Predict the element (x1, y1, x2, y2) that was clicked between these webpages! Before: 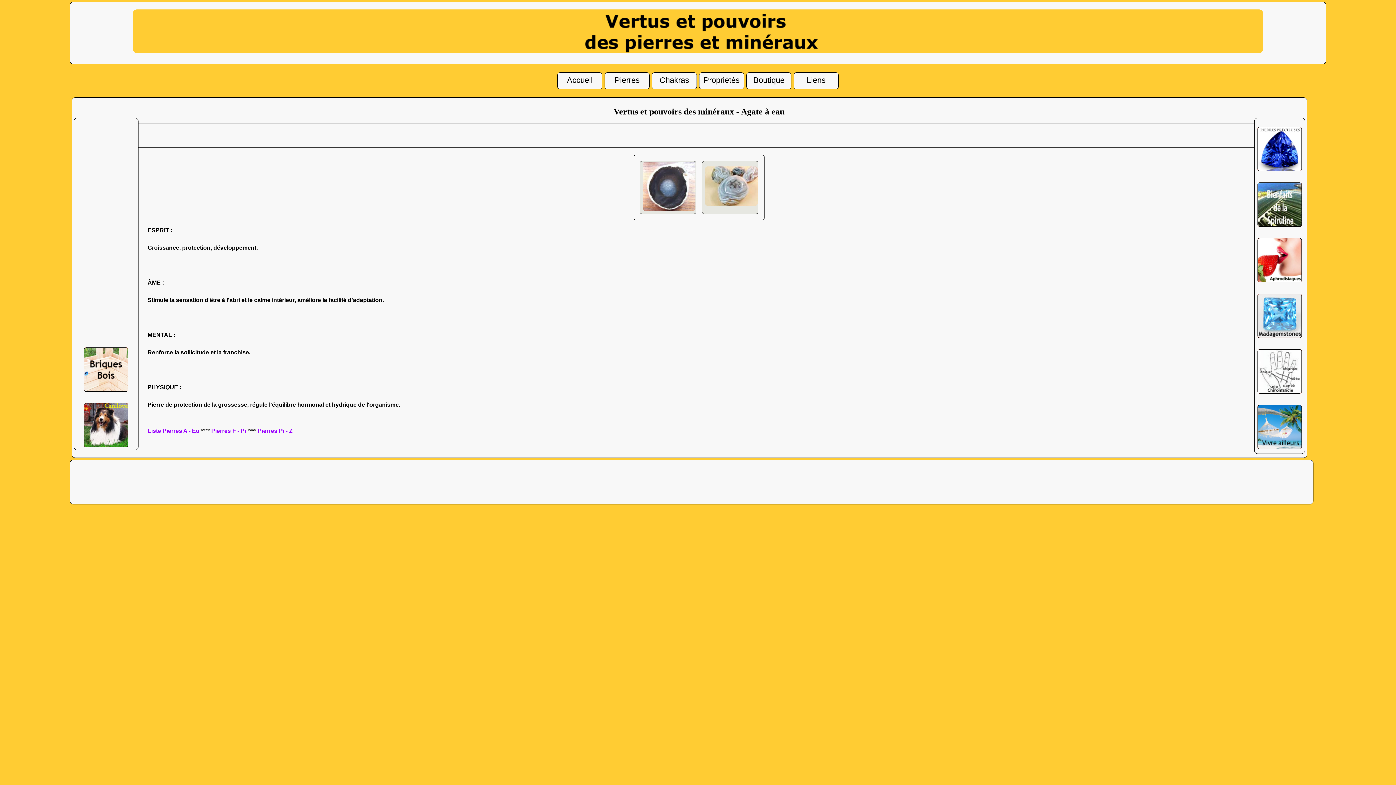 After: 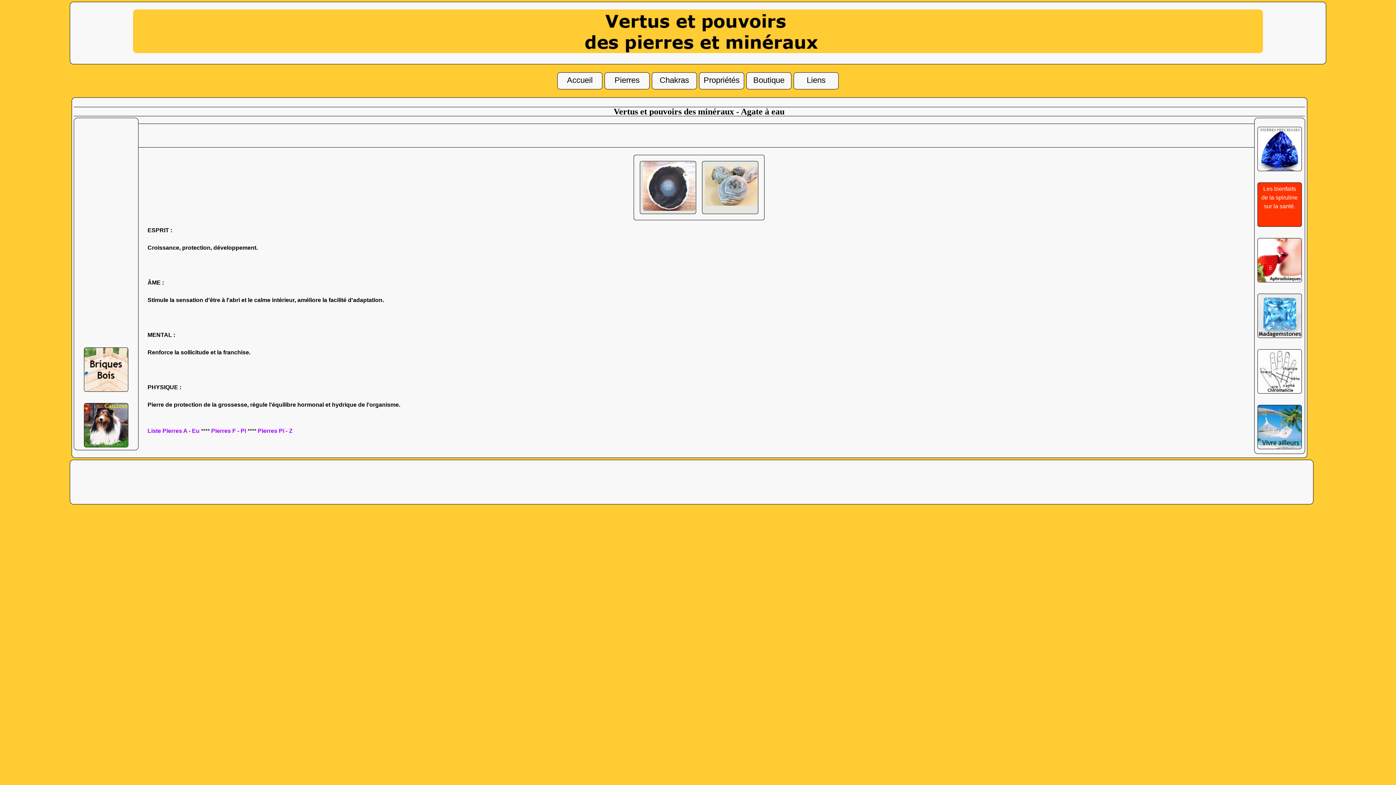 Action: bbox: (1258, 174, 1301, 218)